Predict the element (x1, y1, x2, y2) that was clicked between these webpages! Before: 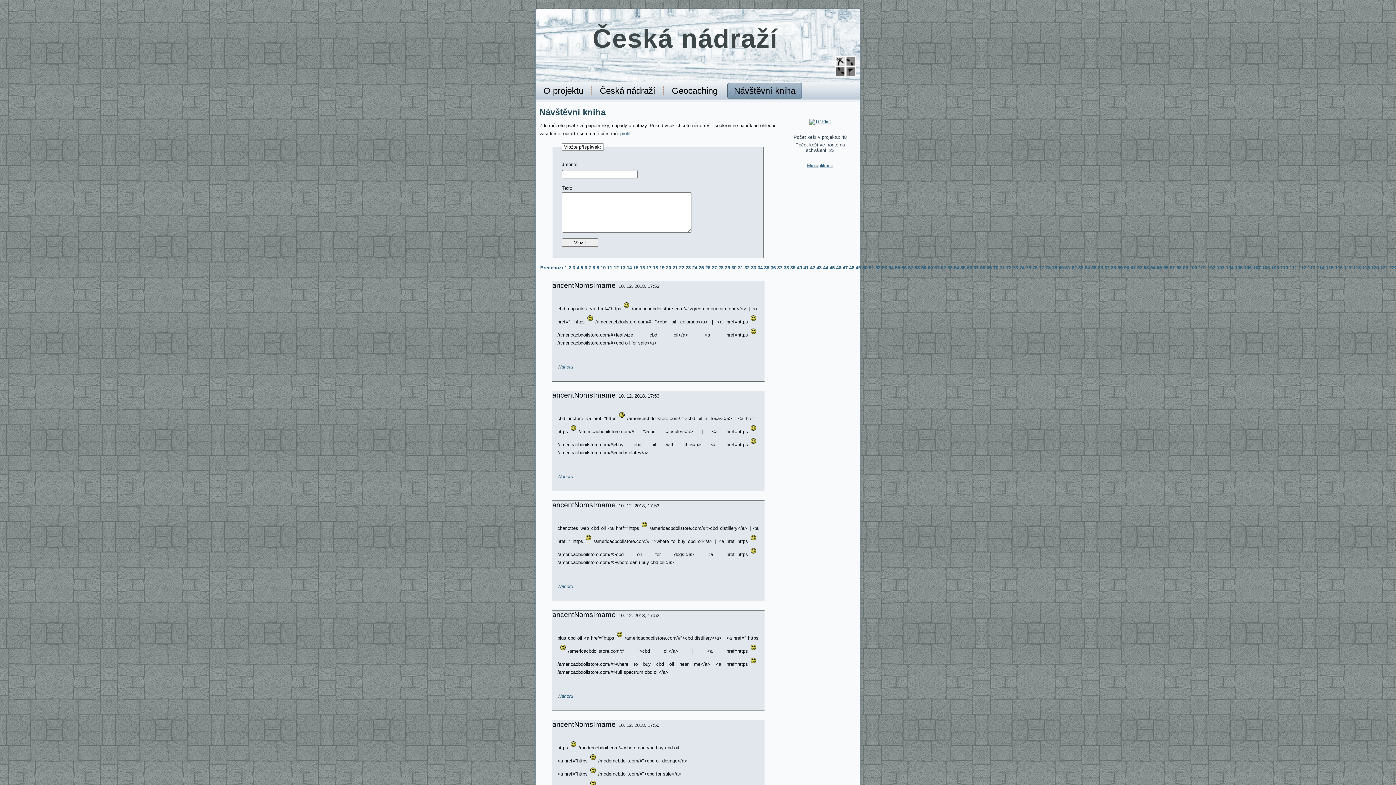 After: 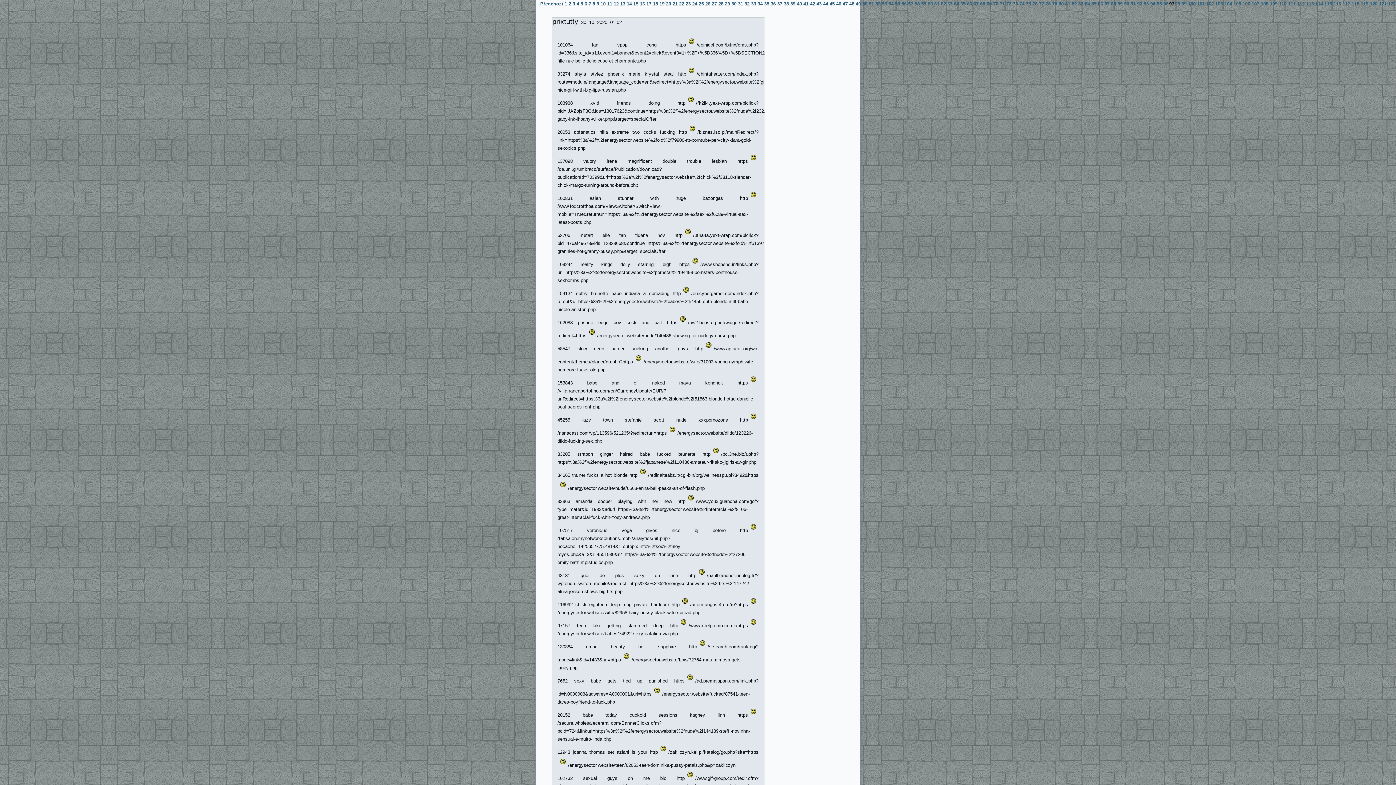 Action: bbox: (1169, 264, 1176, 271) label: 97